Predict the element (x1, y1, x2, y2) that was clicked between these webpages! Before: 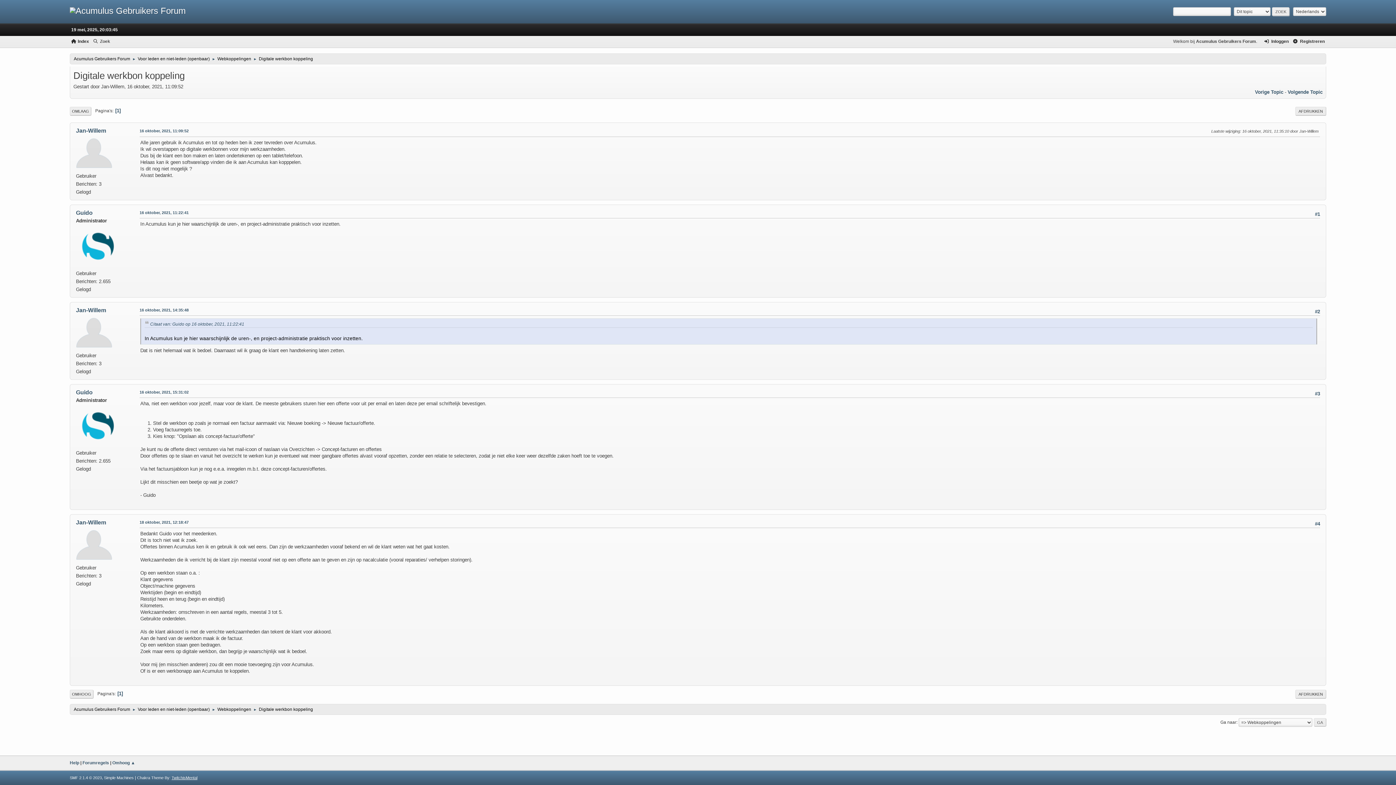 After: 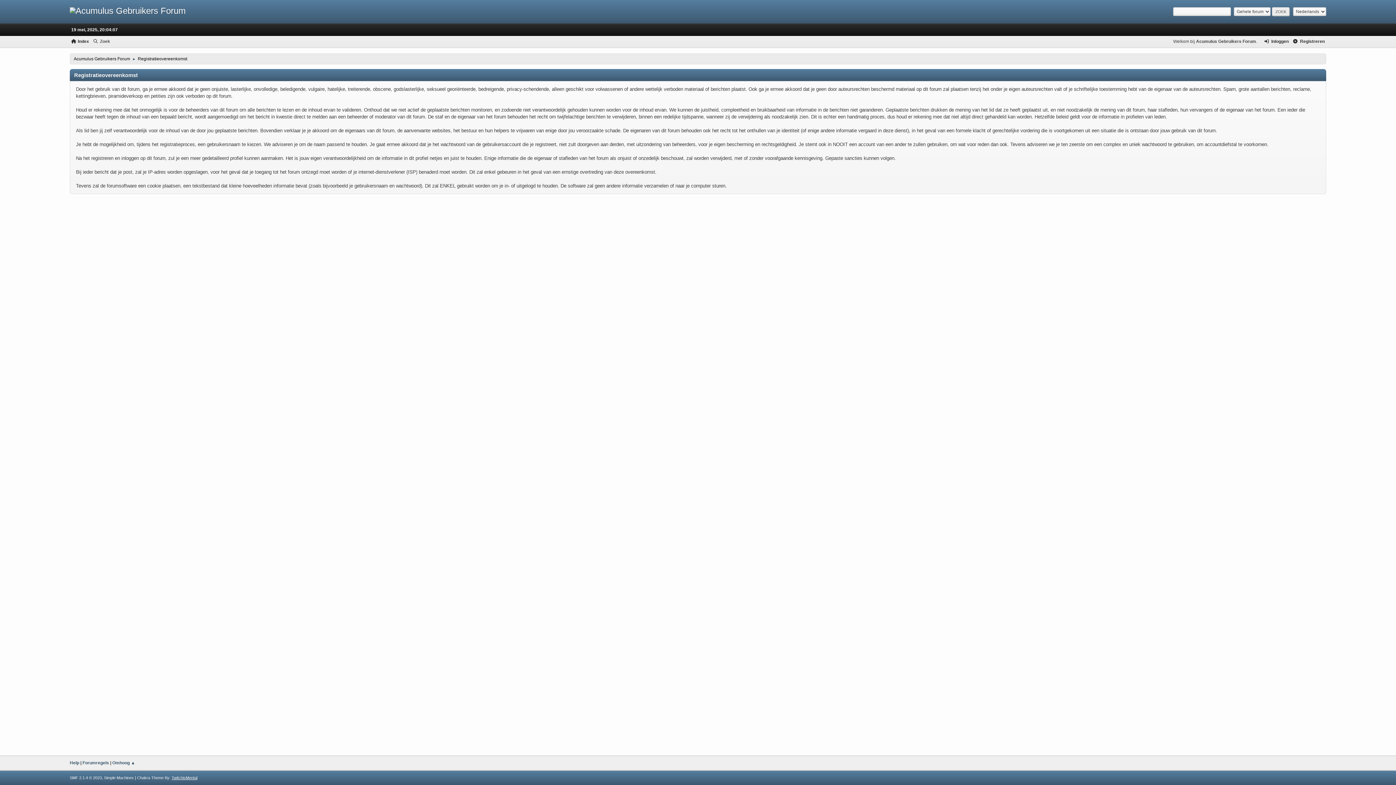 Action: label: Forumregels bbox: (82, 760, 109, 765)